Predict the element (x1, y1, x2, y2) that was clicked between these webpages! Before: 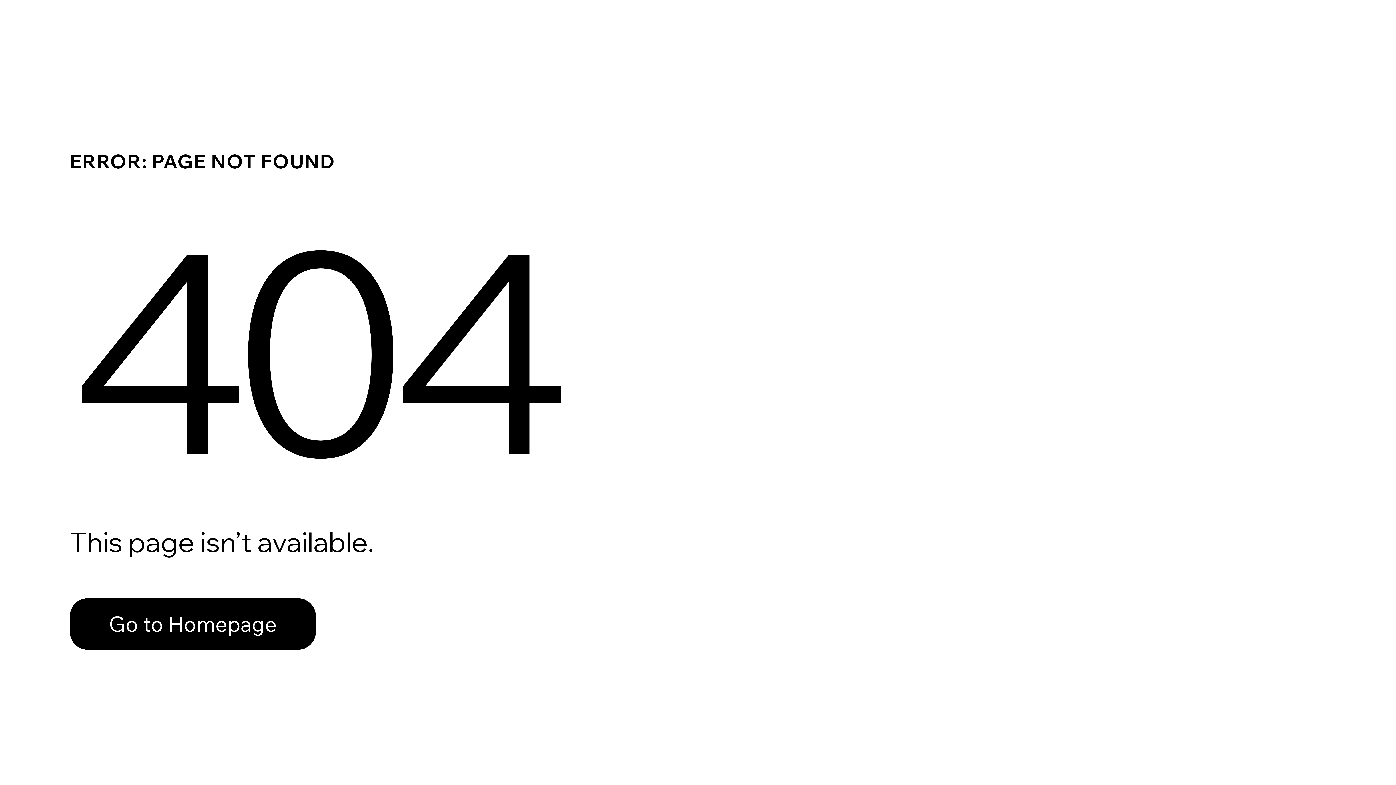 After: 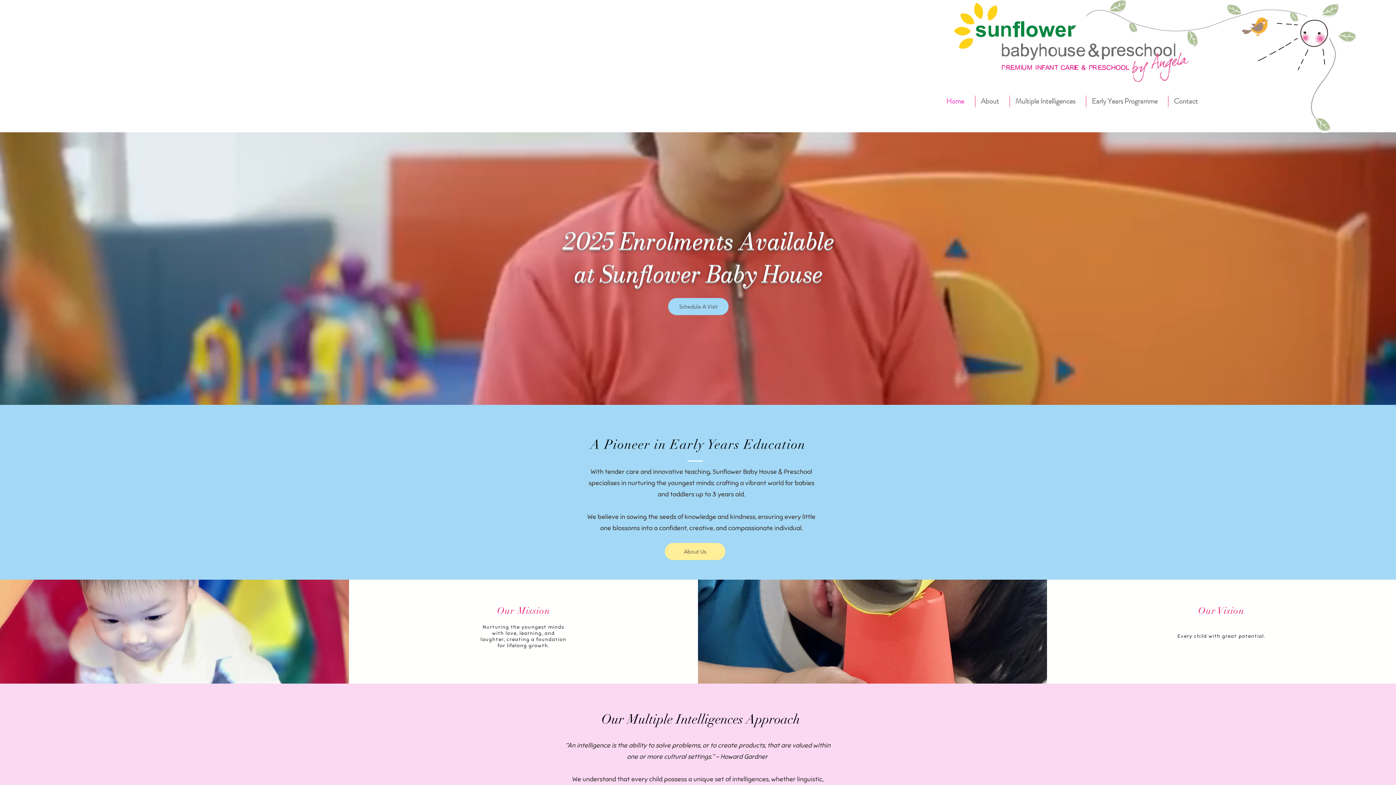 Action: bbox: (69, 582, 768, 659) label: Go to Homepage